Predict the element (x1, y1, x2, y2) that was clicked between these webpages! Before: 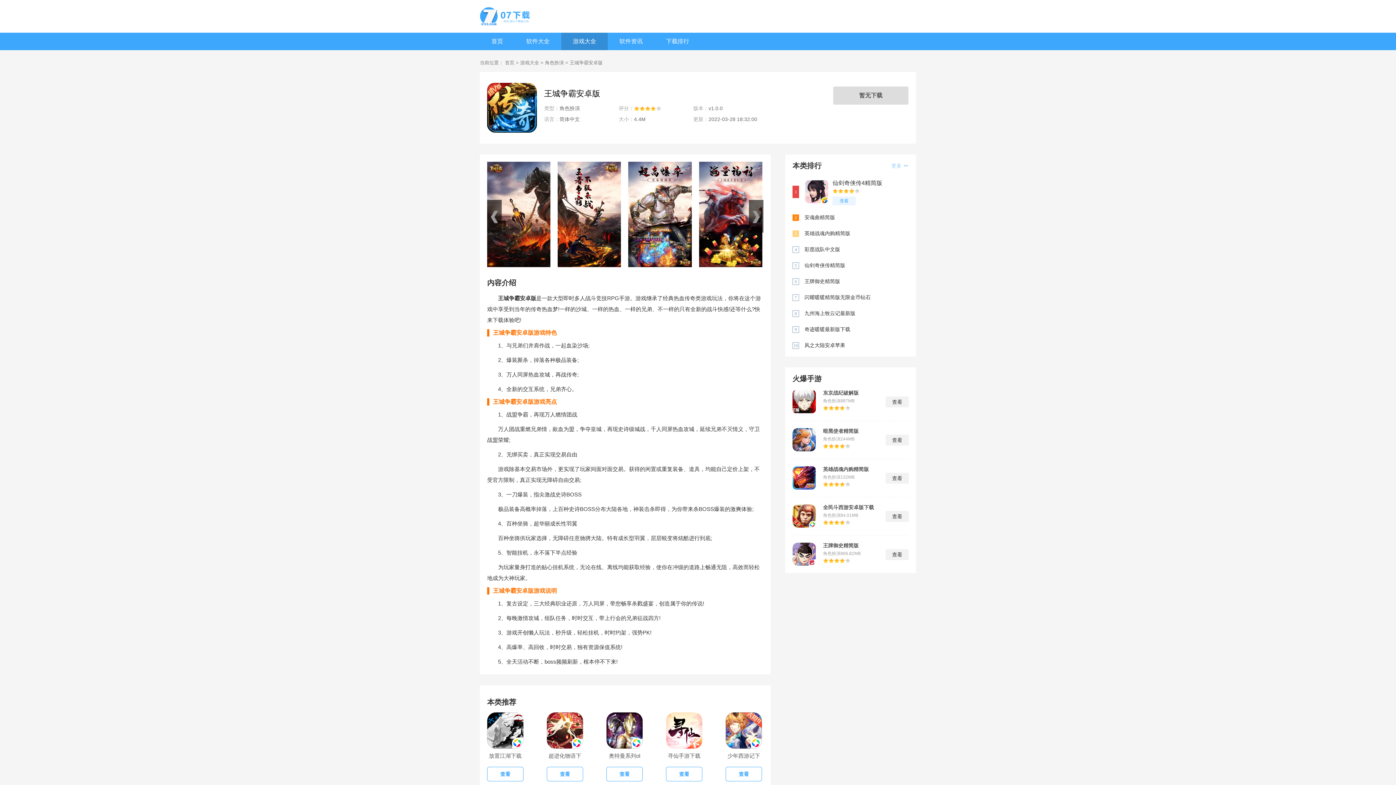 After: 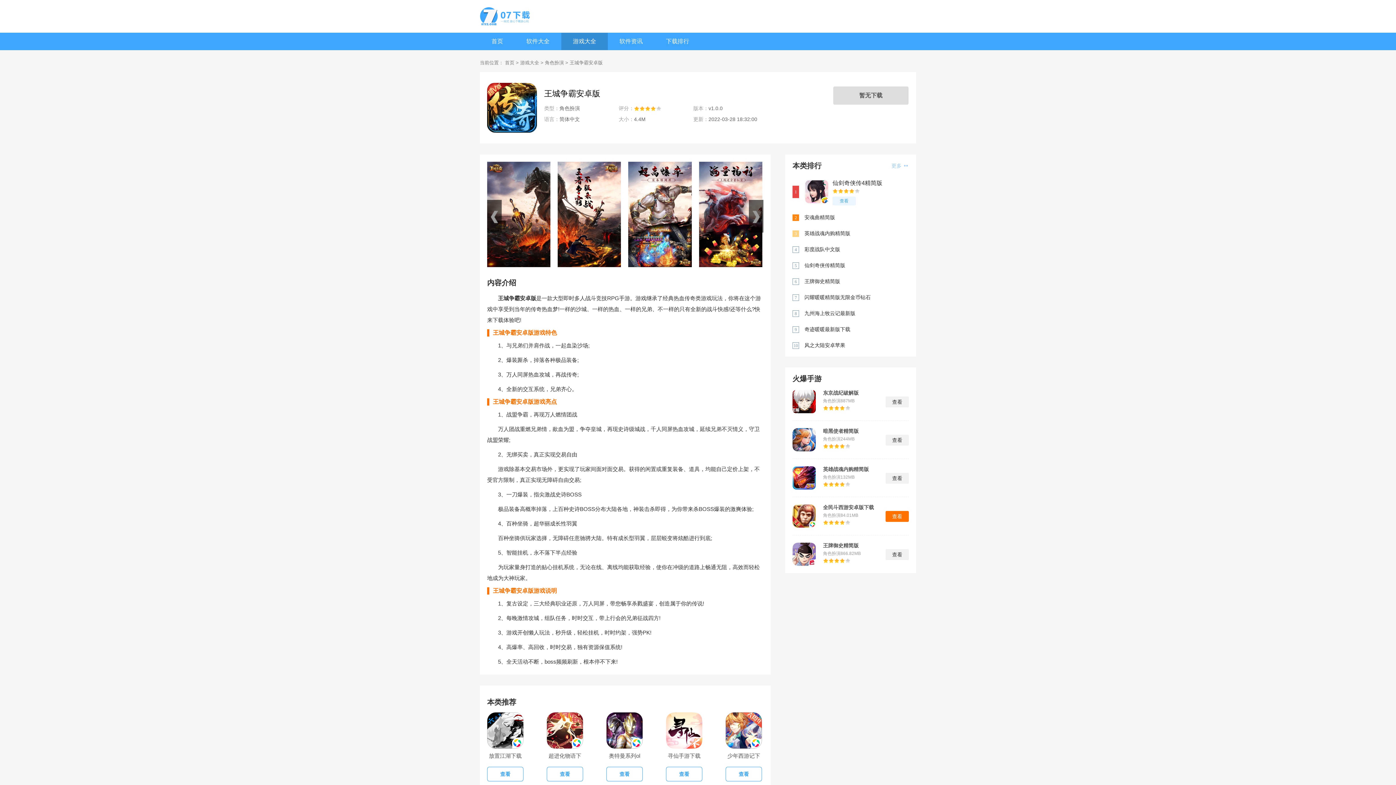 Action: label: 查看 bbox: (885, 511, 909, 522)